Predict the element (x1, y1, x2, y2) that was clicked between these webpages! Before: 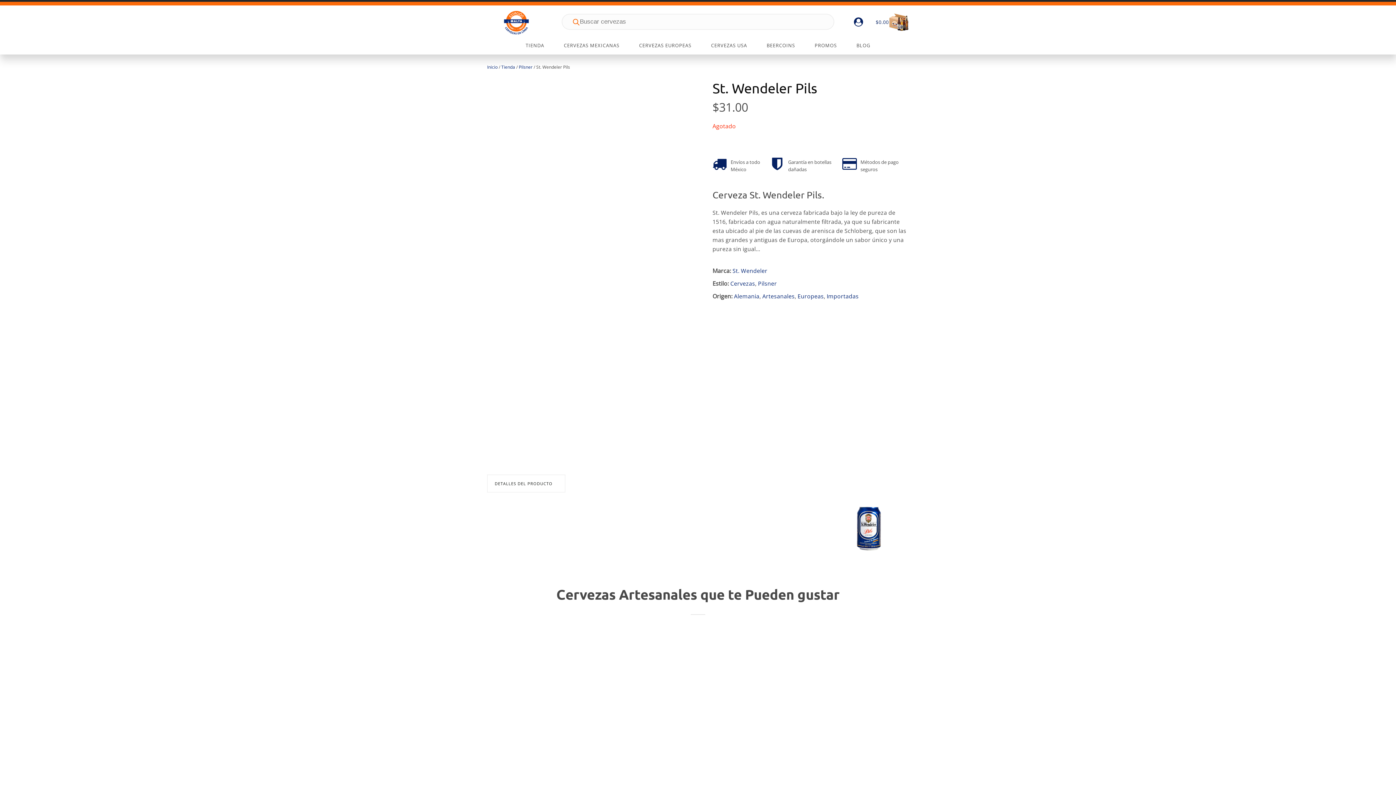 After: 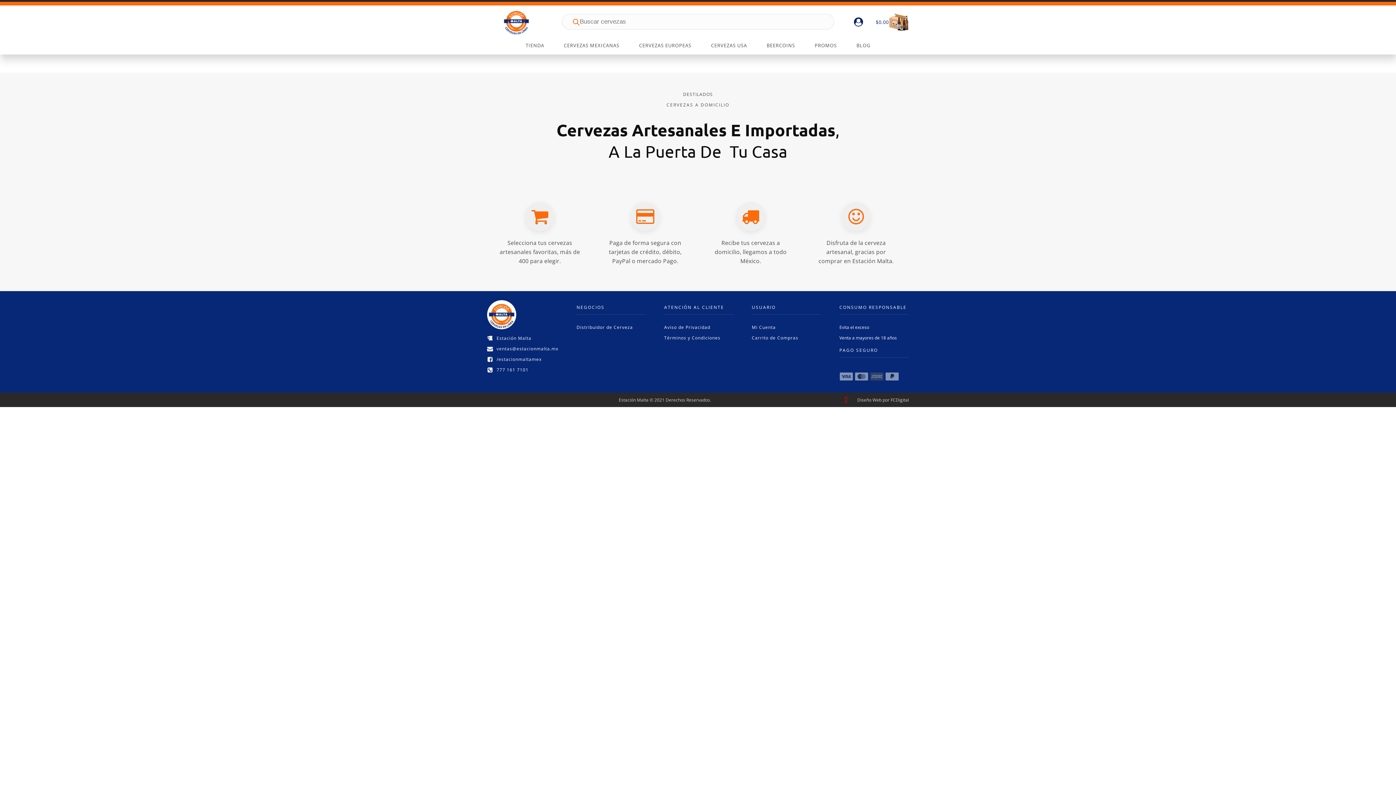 Action: label: Pilsner bbox: (758, 279, 777, 287)